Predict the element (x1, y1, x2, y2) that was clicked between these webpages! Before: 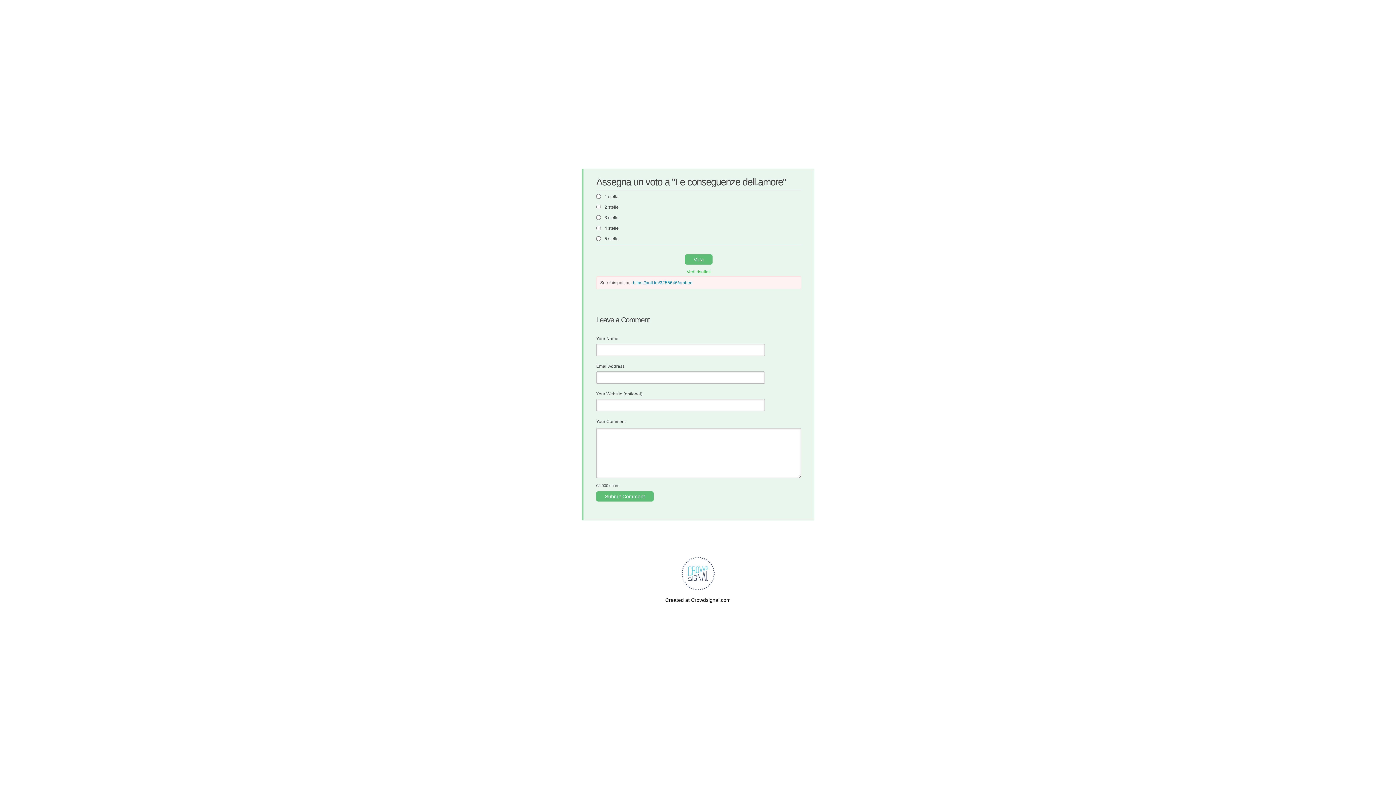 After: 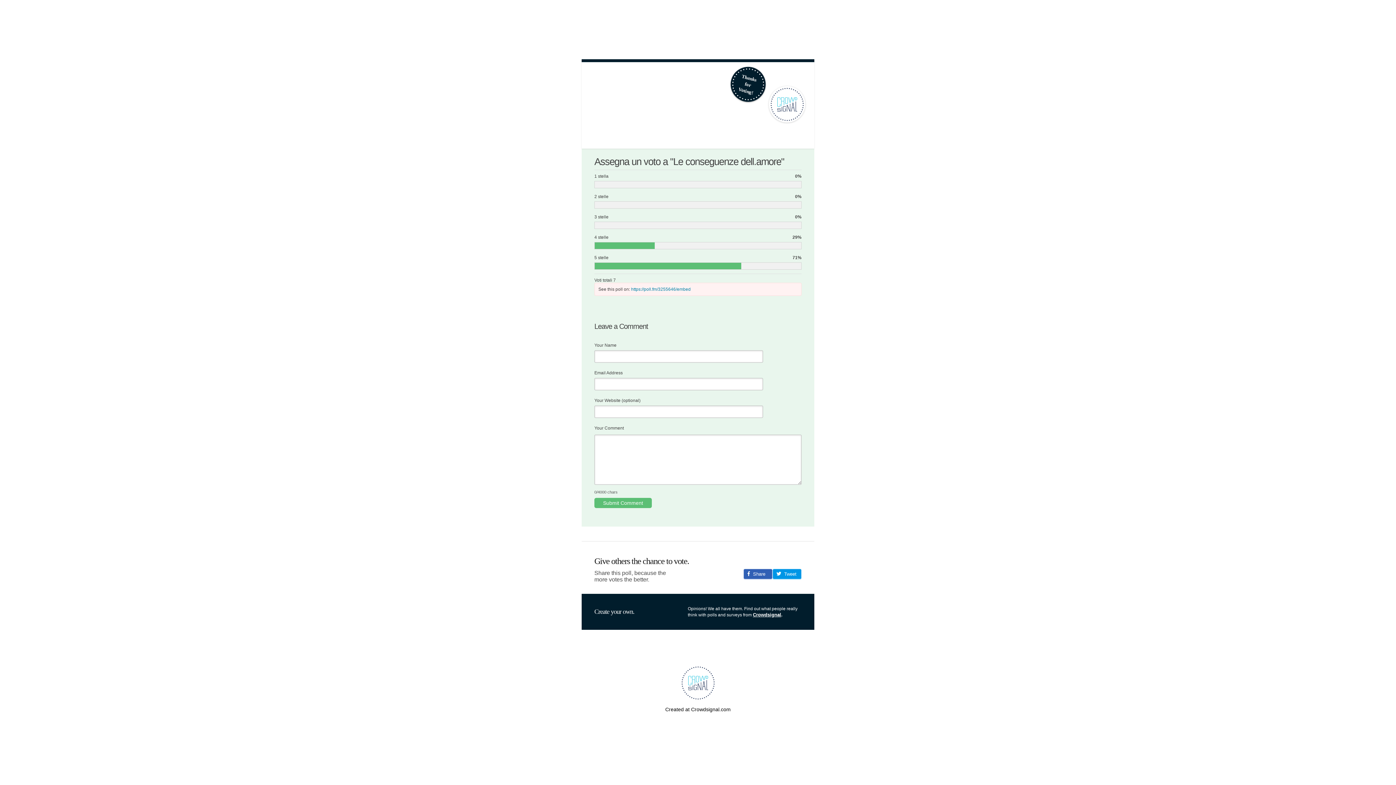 Action: bbox: (686, 267, 710, 276) label: Vedi risultati